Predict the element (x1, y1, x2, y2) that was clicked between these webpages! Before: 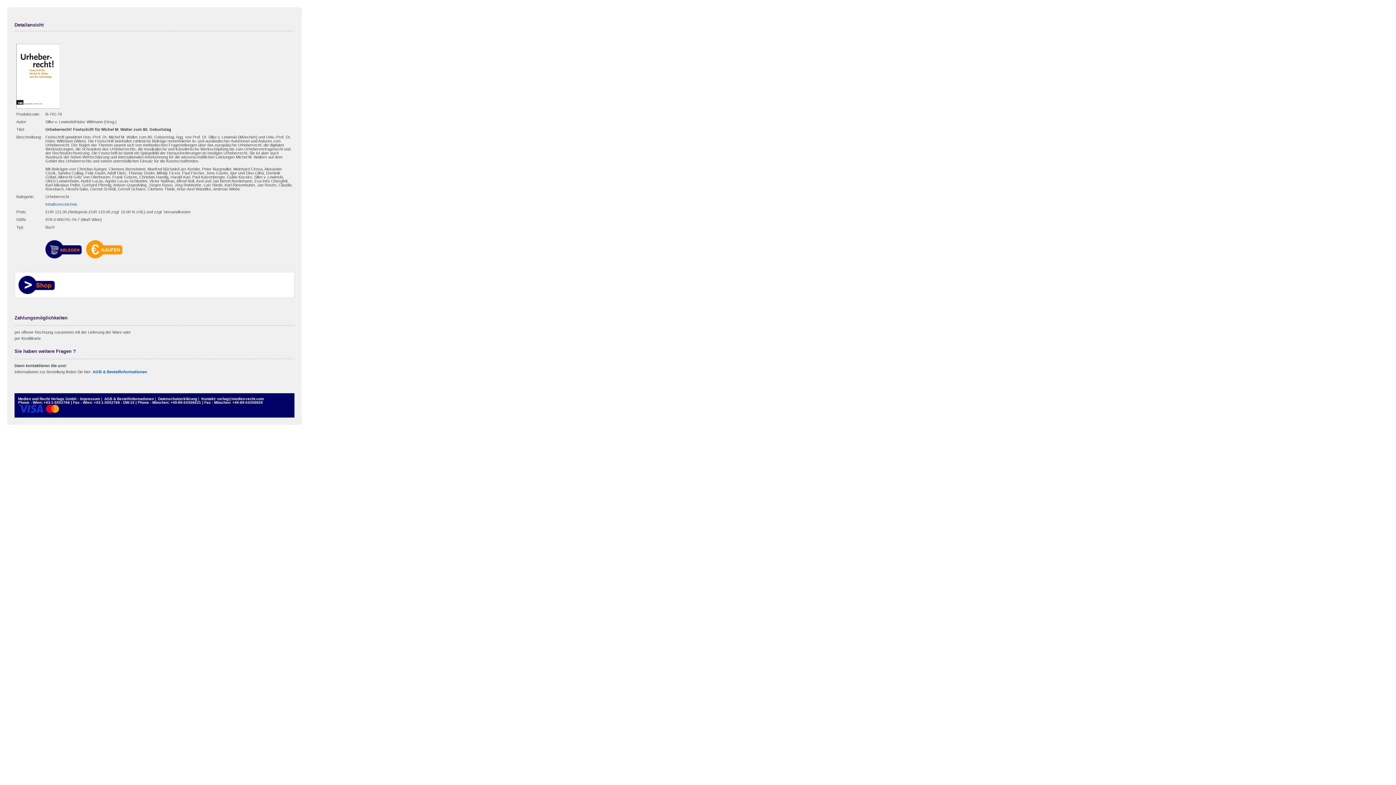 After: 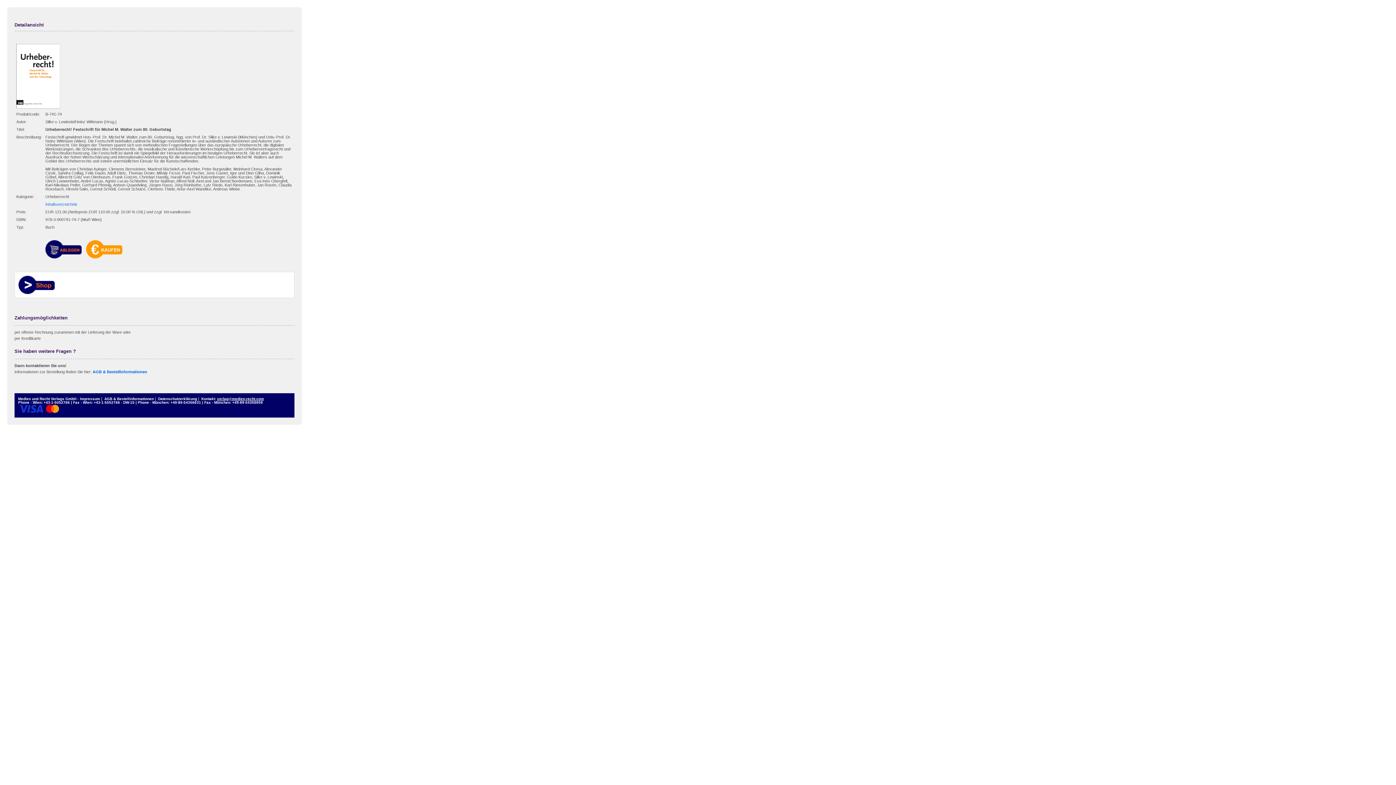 Action: label: verlag@medien-recht.com bbox: (217, 397, 264, 401)